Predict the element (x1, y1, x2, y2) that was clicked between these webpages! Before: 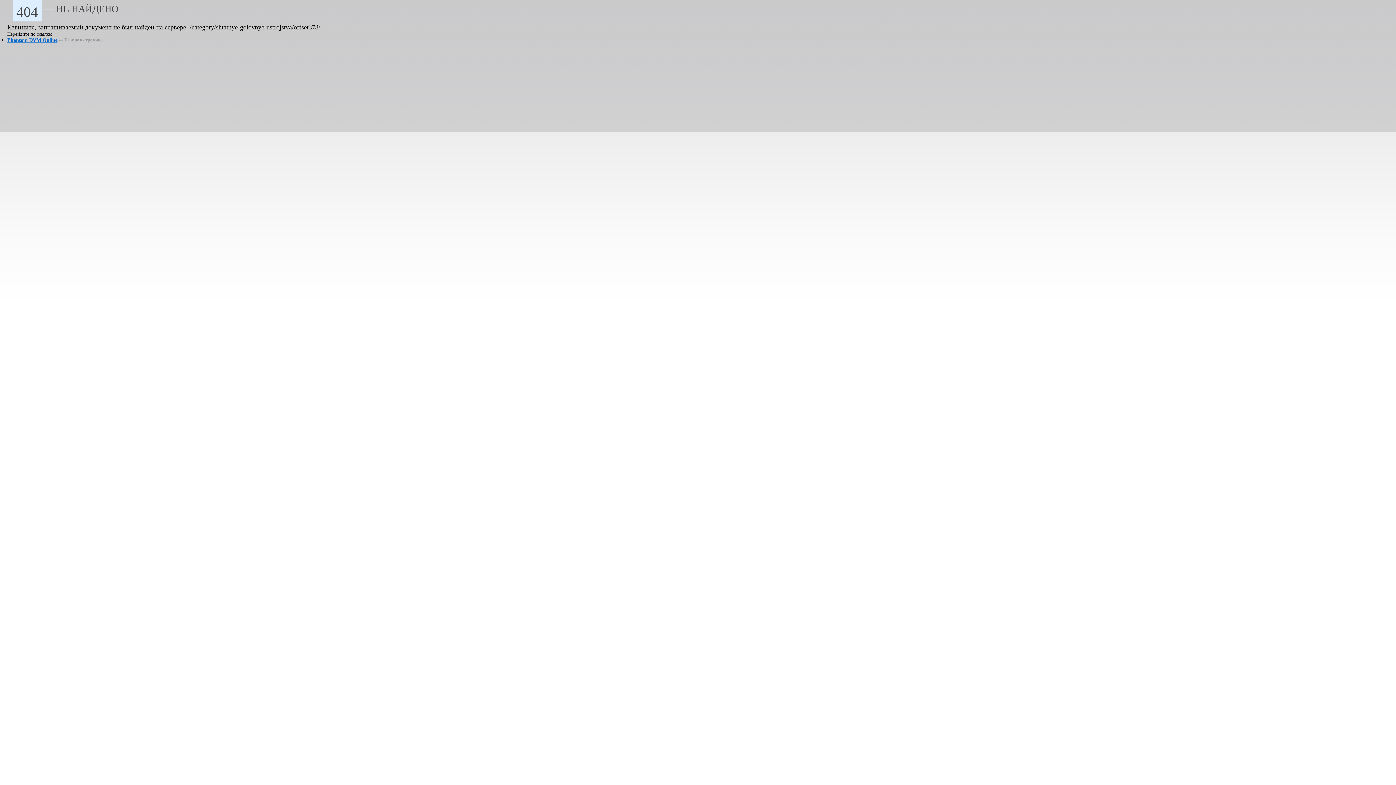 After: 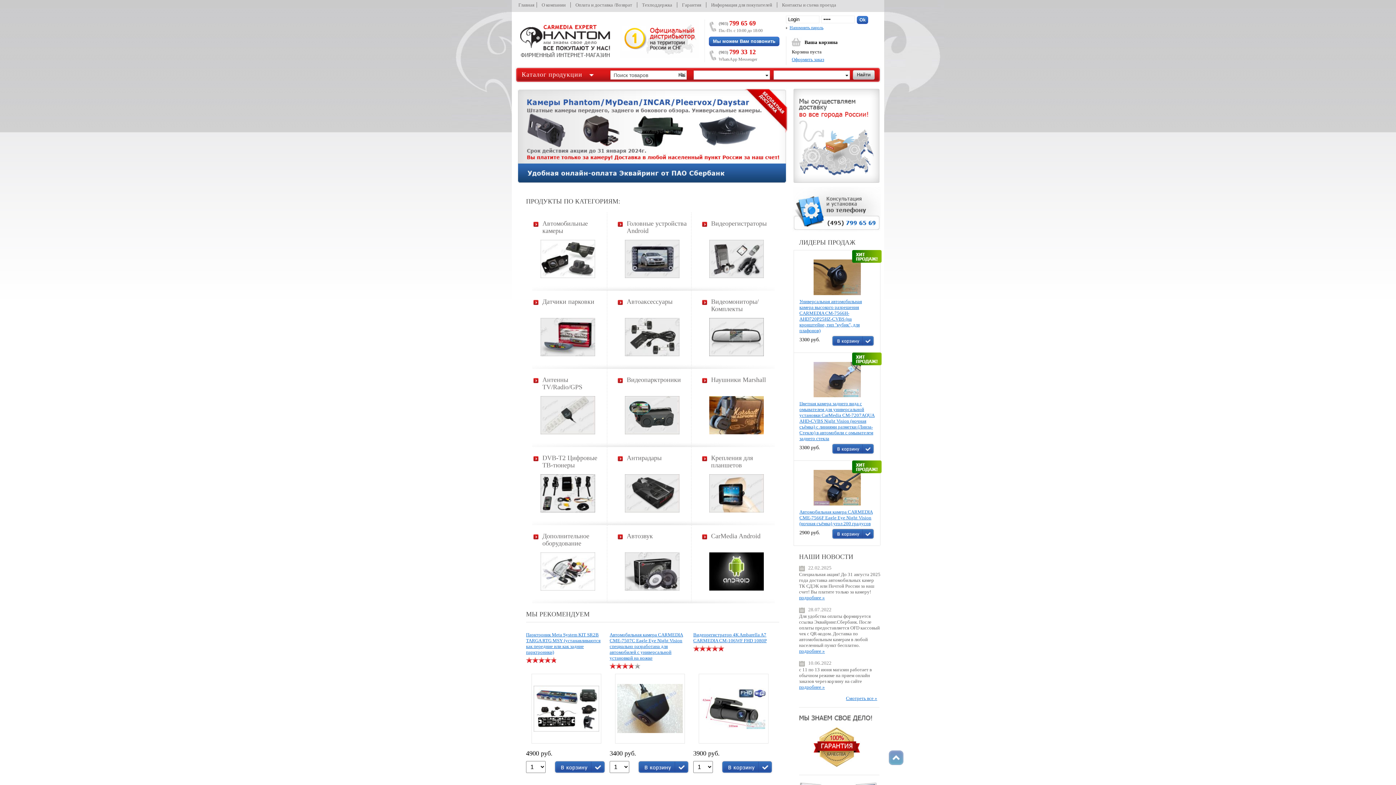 Action: bbox: (7, 37, 57, 42) label: Phantom DVM Online